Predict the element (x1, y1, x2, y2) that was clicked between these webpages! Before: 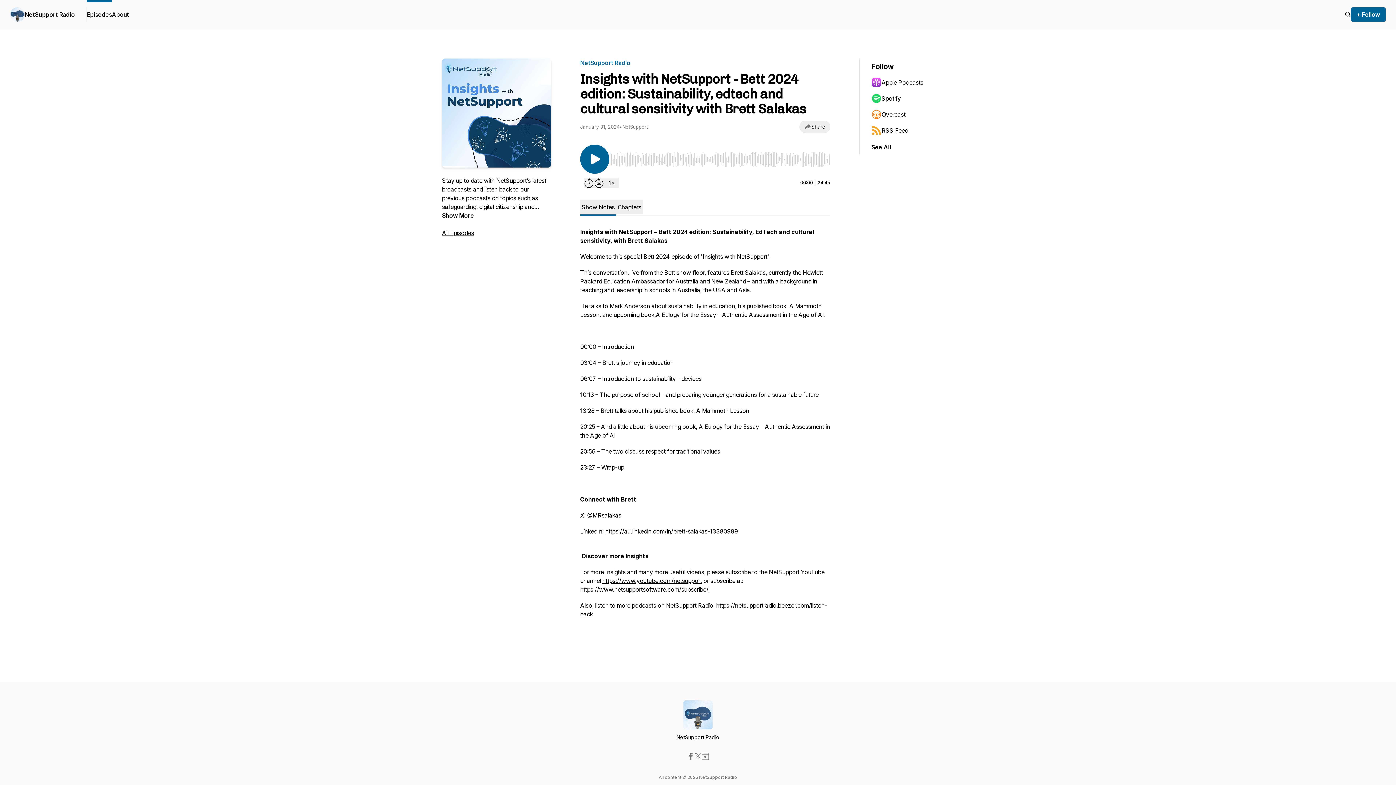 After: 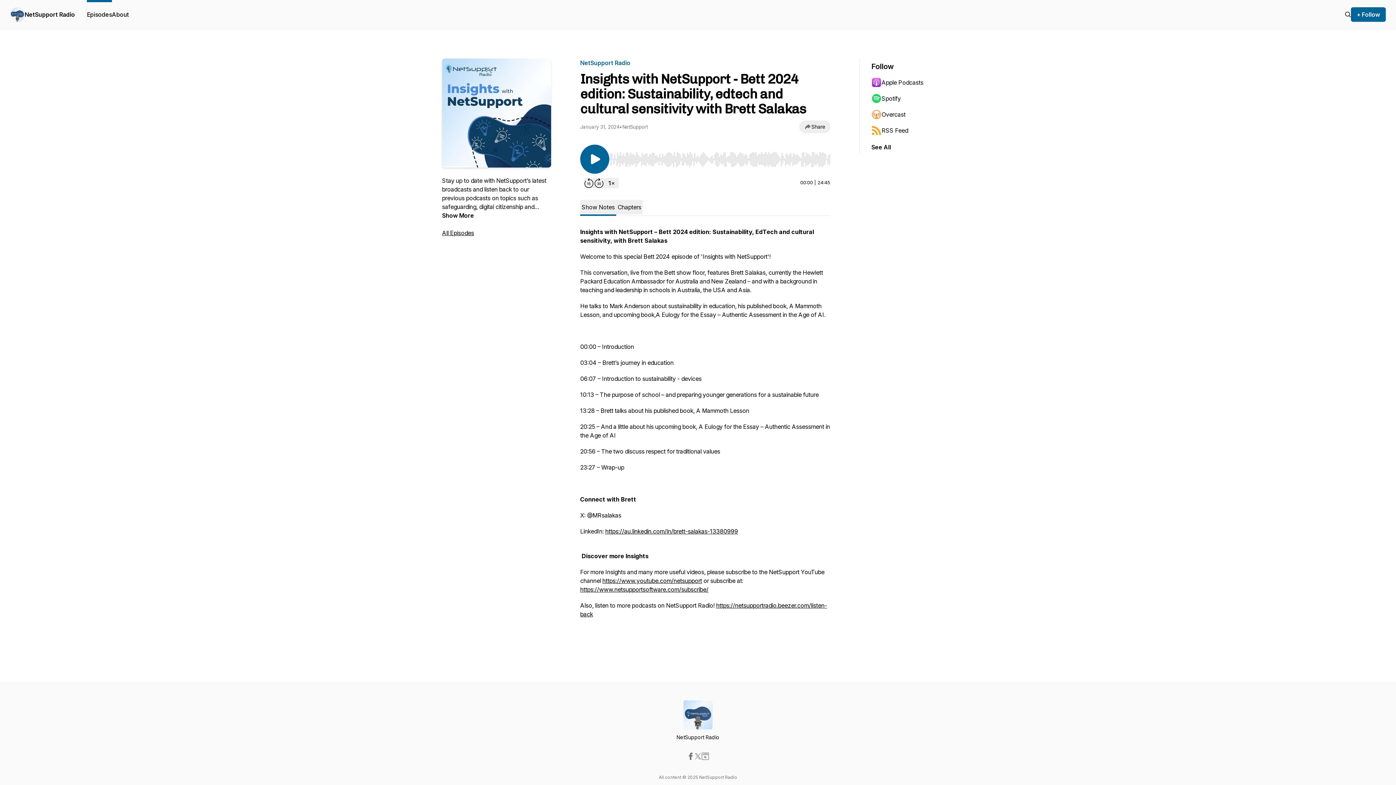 Action: bbox: (701, 753, 709, 760)